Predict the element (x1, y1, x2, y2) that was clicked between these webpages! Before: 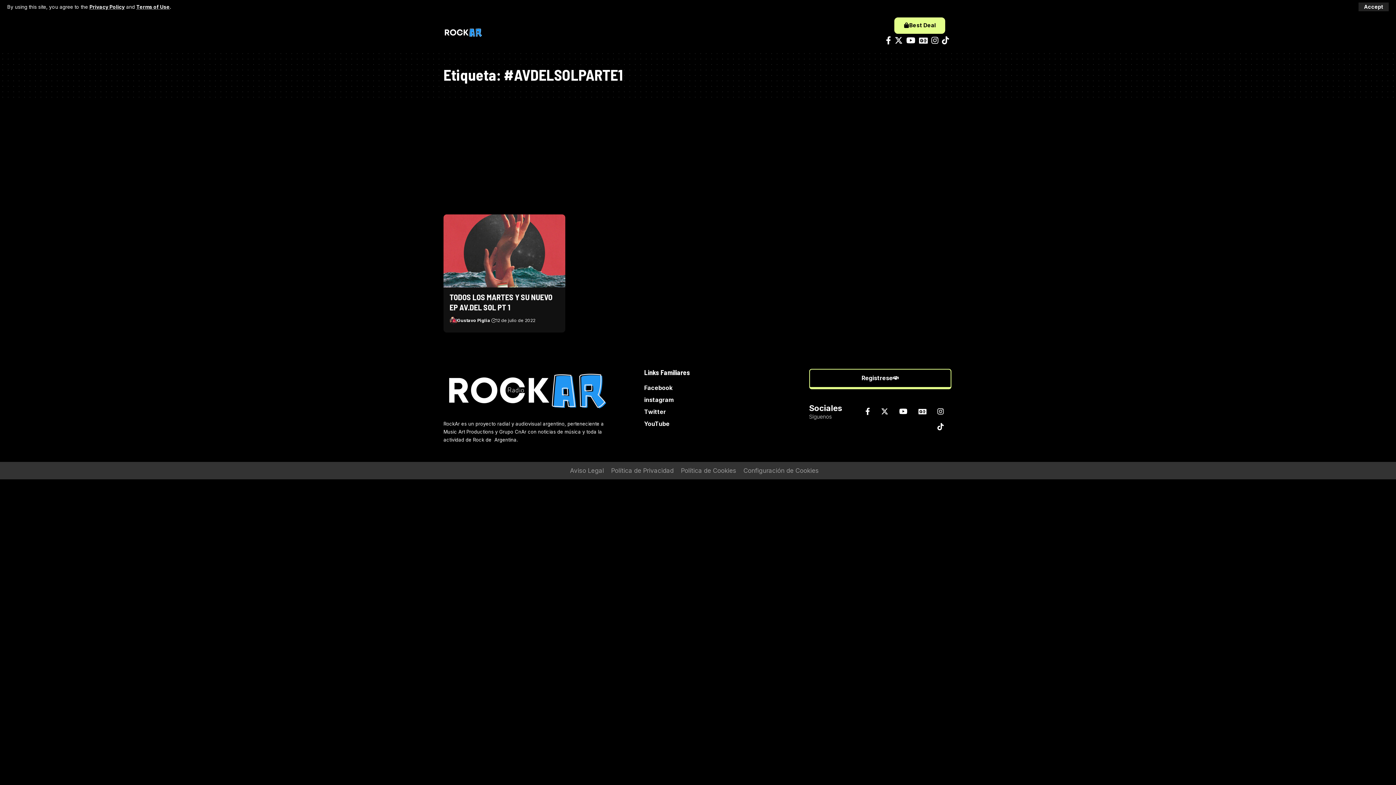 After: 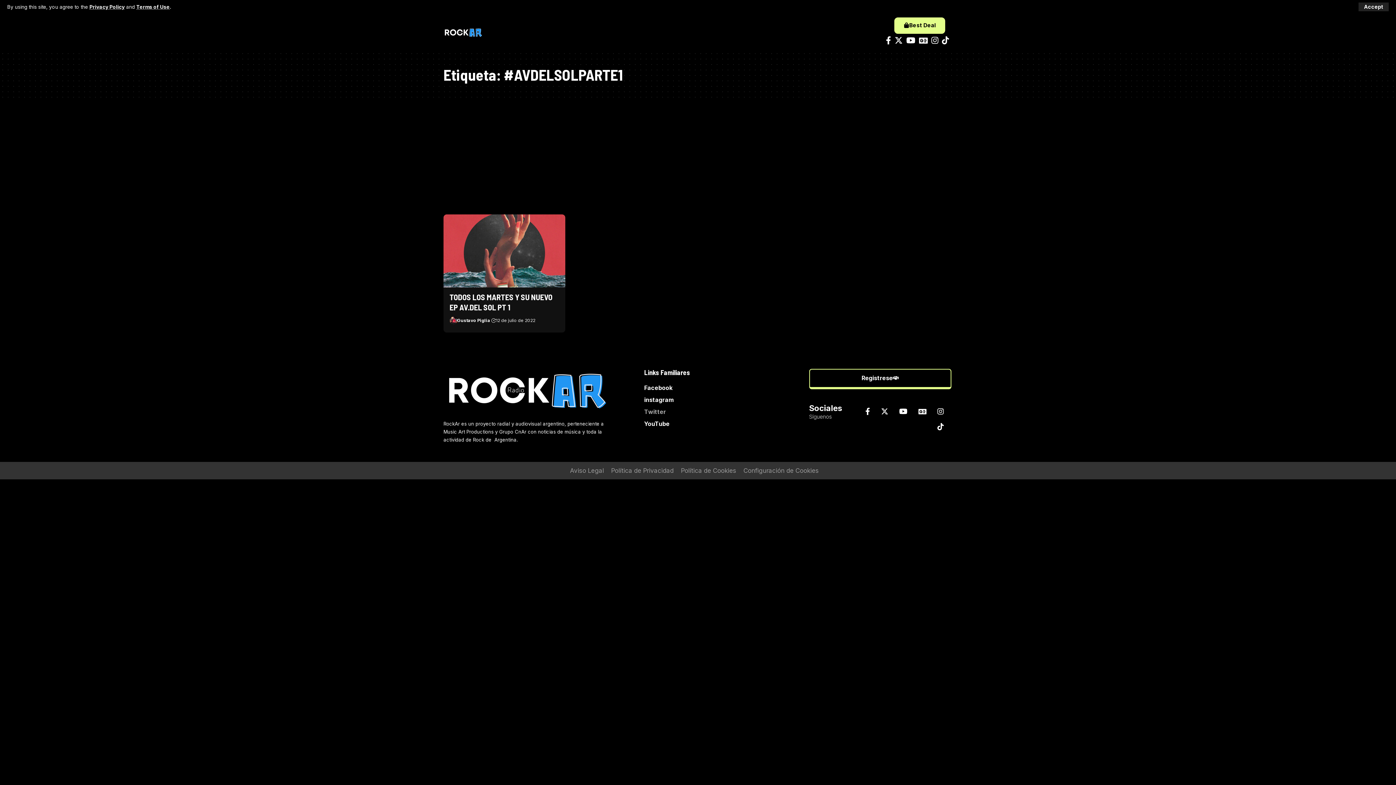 Action: label: Twitter bbox: (644, 406, 794, 418)